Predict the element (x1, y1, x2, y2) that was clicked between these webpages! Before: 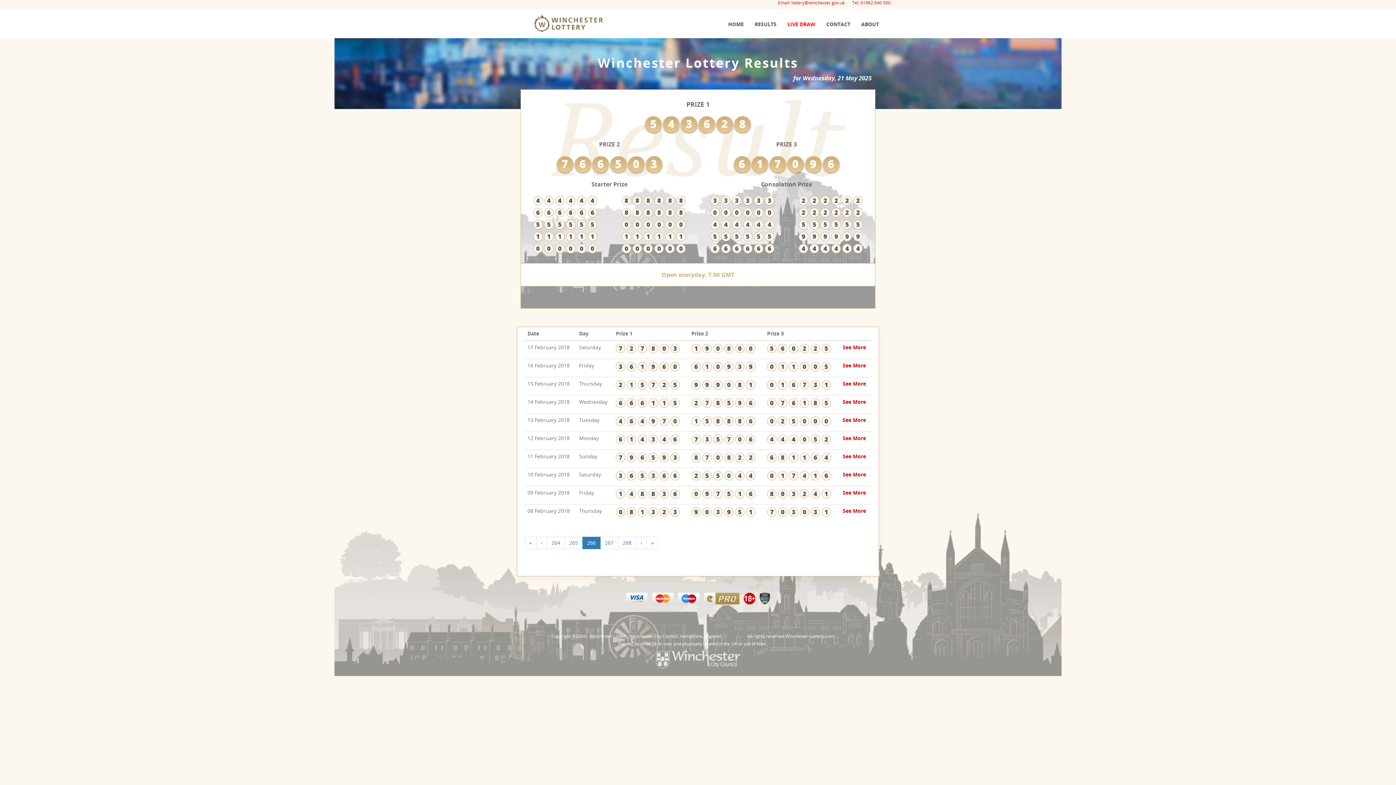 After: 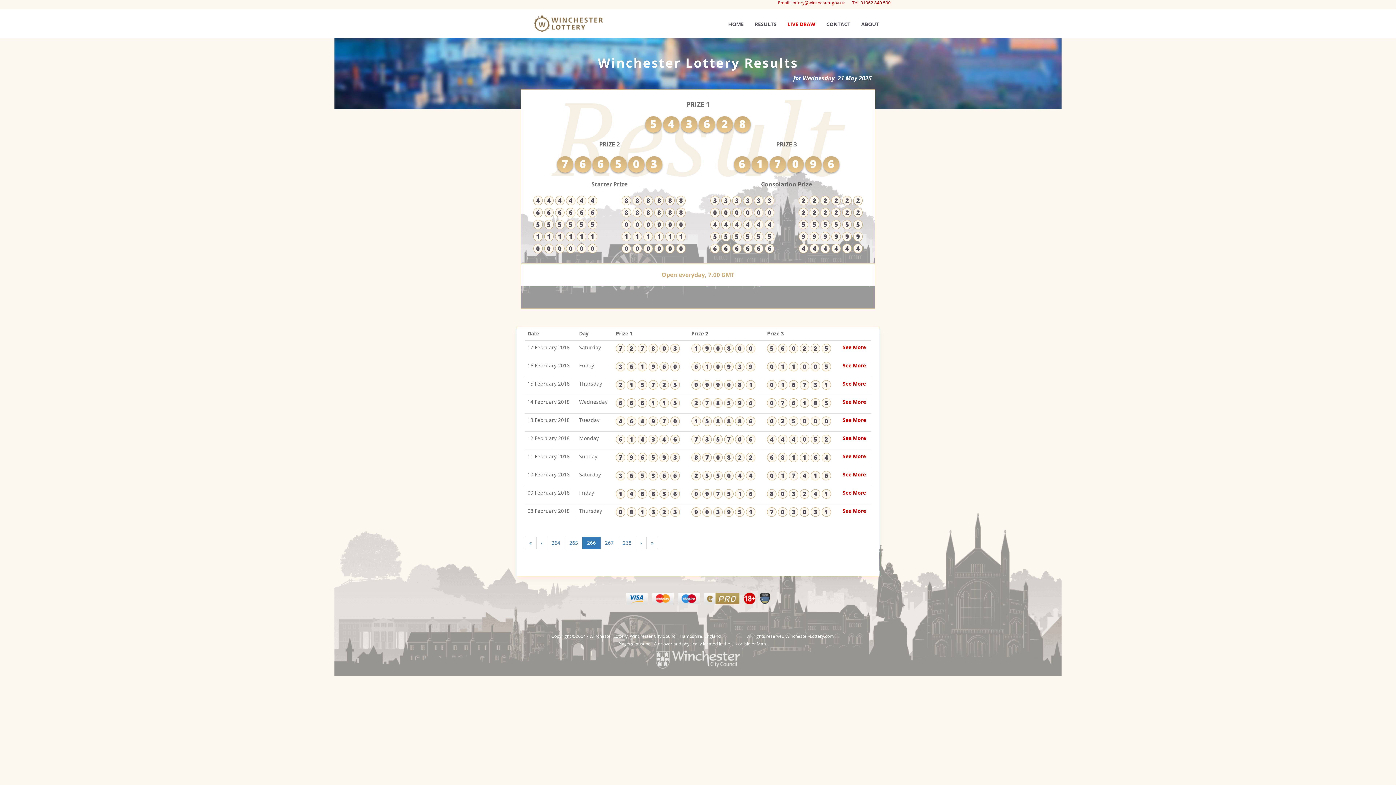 Action: label: LIVE DRAW bbox: (787, 20, 815, 27)